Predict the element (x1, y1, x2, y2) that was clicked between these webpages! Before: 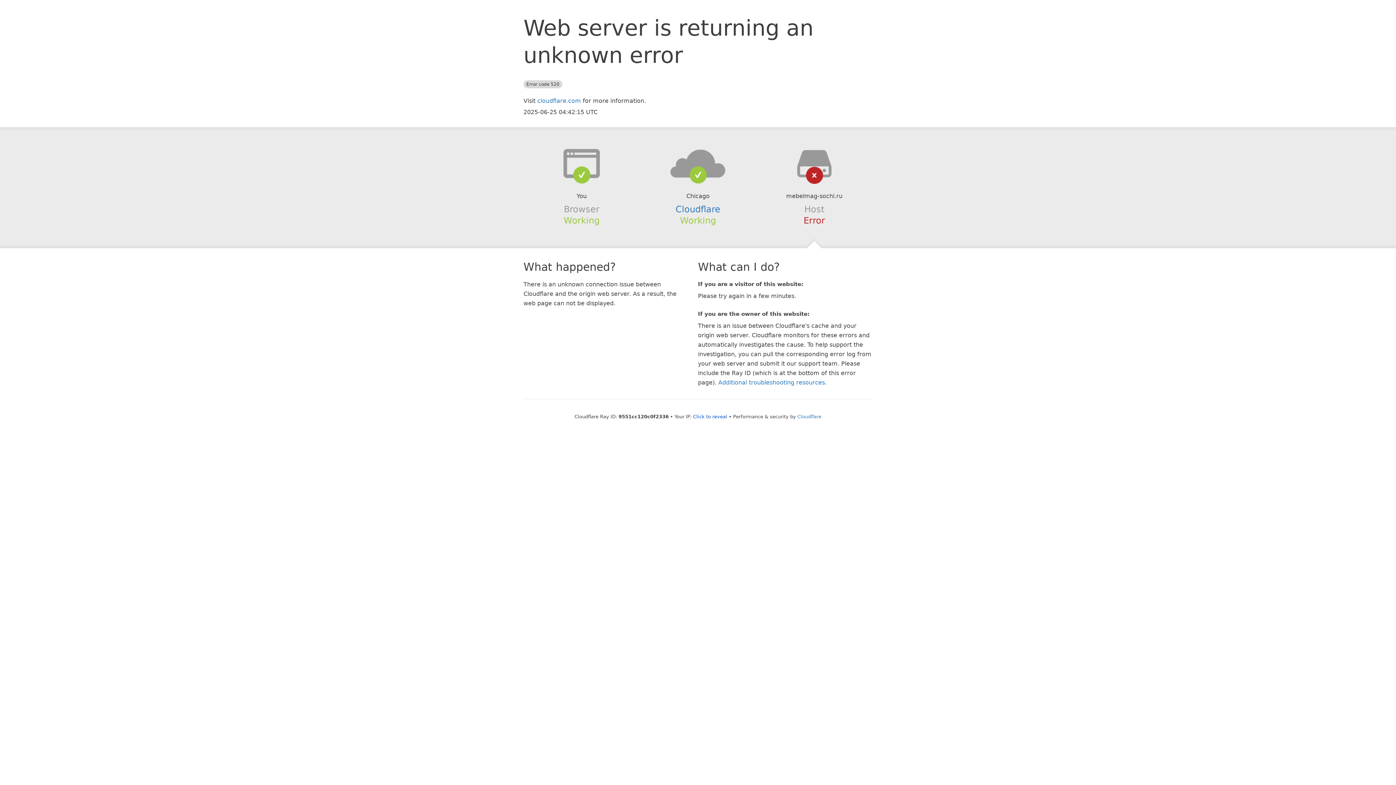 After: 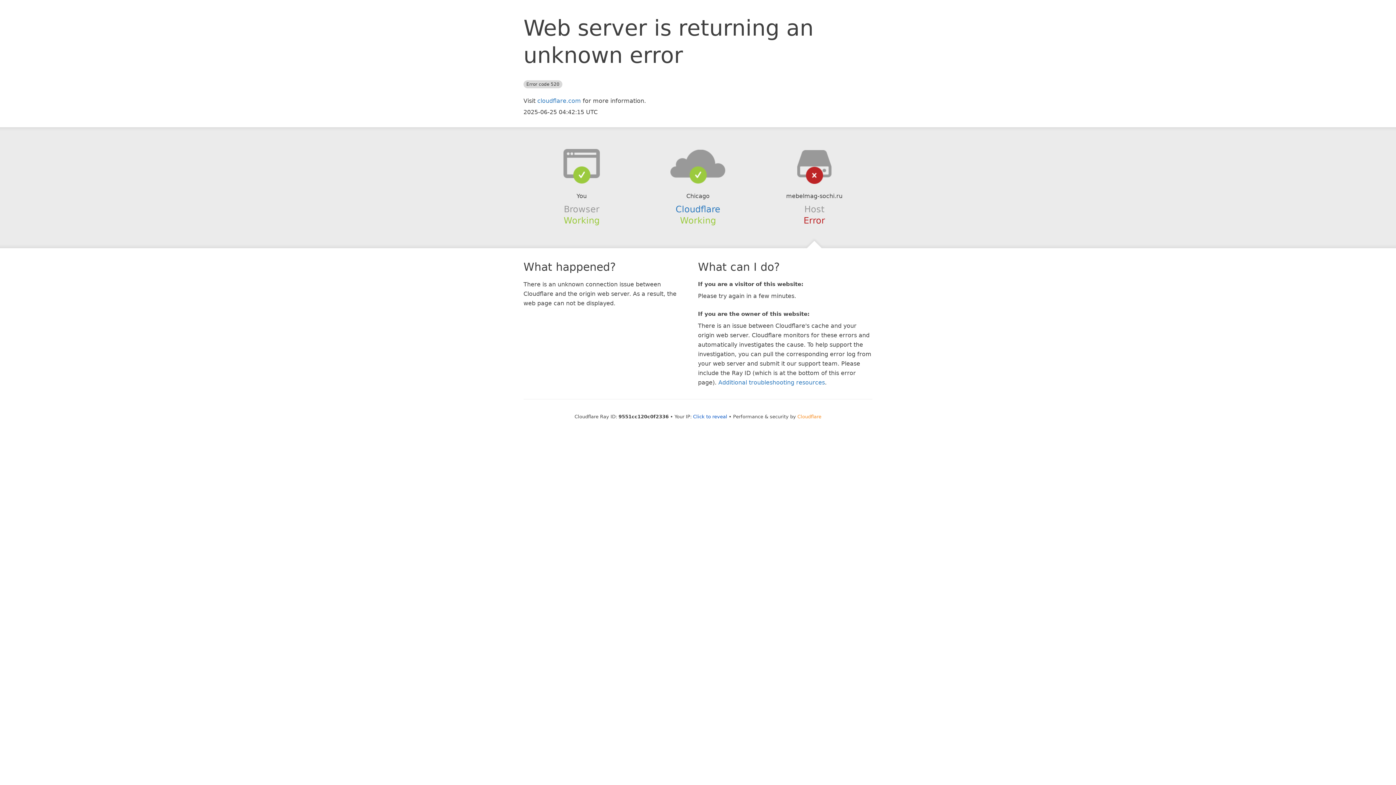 Action: bbox: (797, 414, 821, 419) label: Cloudflare